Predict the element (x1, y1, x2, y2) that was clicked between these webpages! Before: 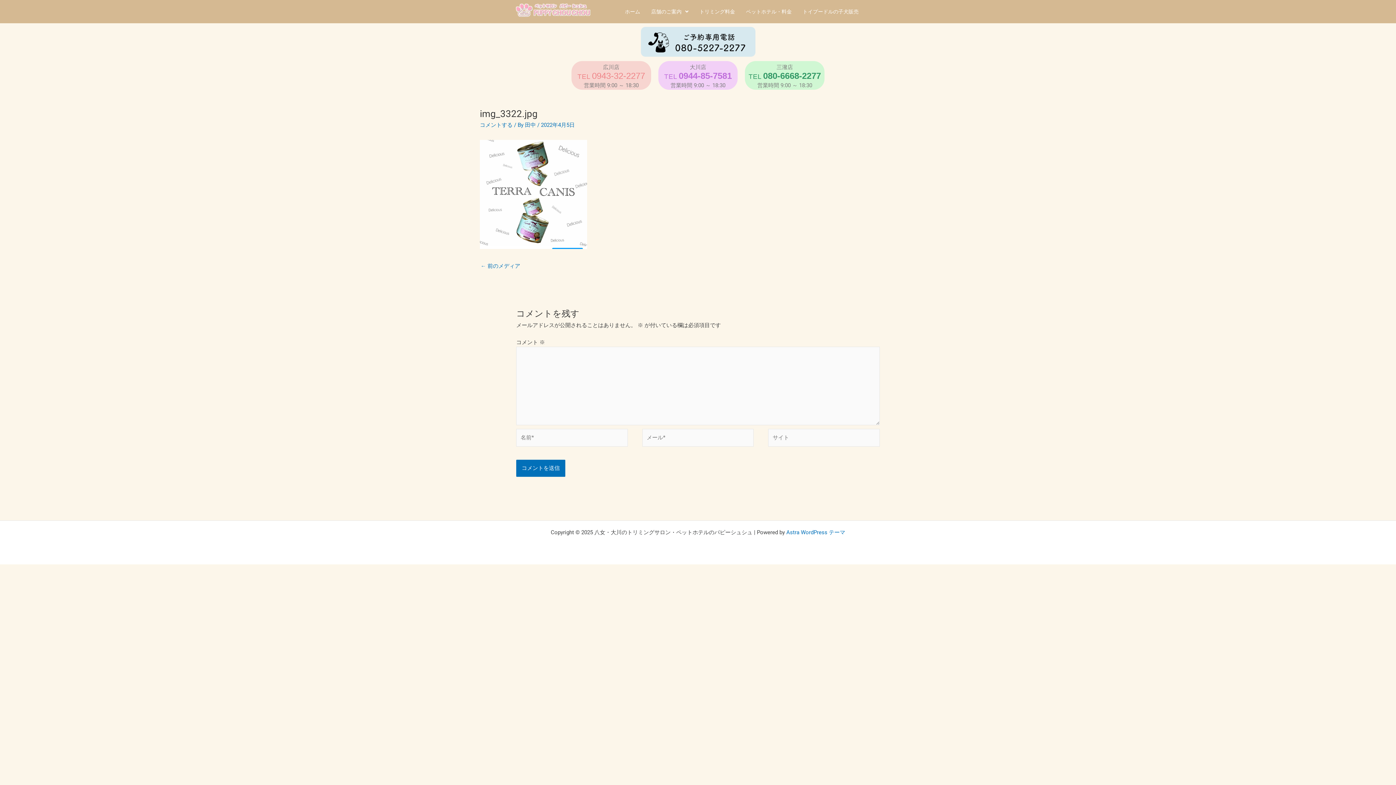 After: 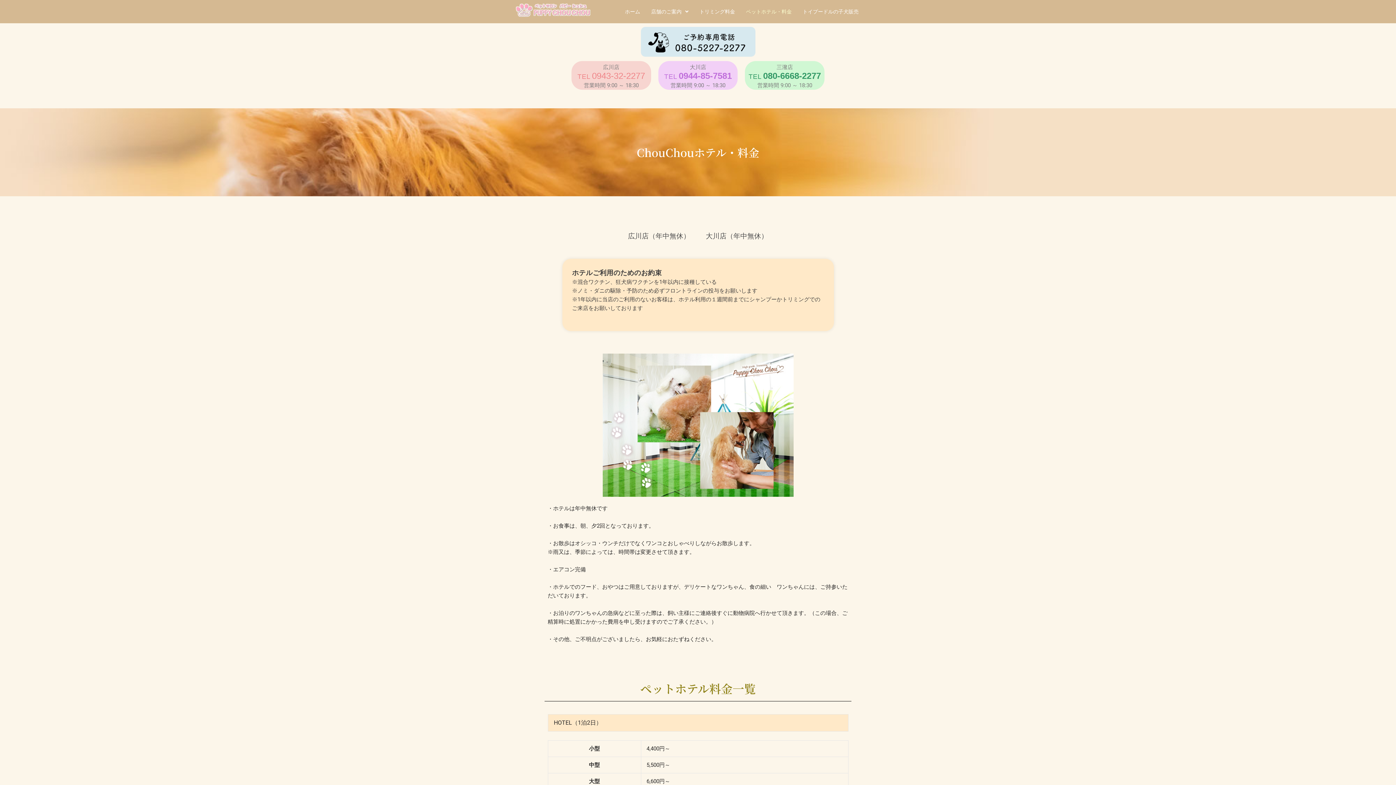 Action: label: ペットホテル・料金 bbox: (740, 3, 797, 19)